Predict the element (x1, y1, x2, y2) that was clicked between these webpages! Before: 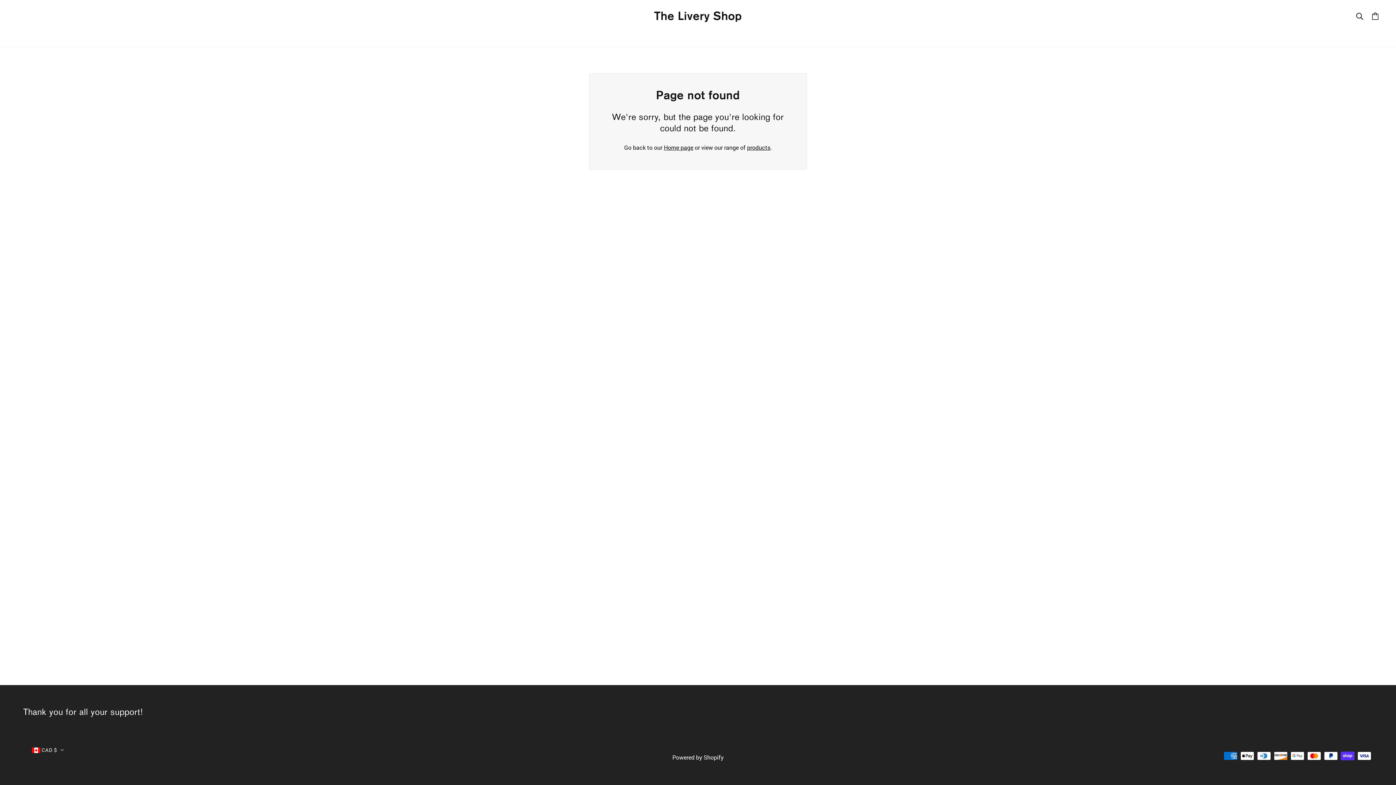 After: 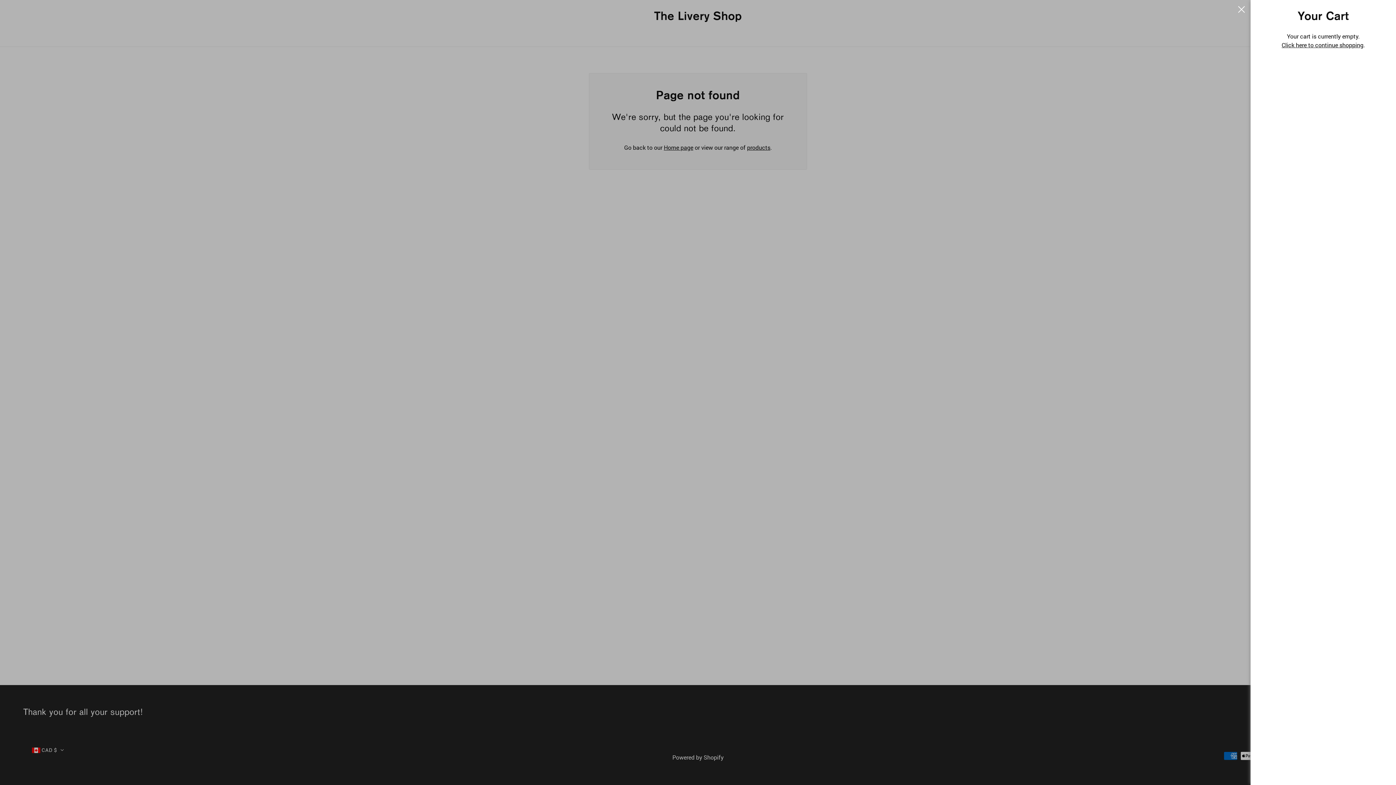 Action: bbox: (1366, 6, 1384, 25) label: Cart